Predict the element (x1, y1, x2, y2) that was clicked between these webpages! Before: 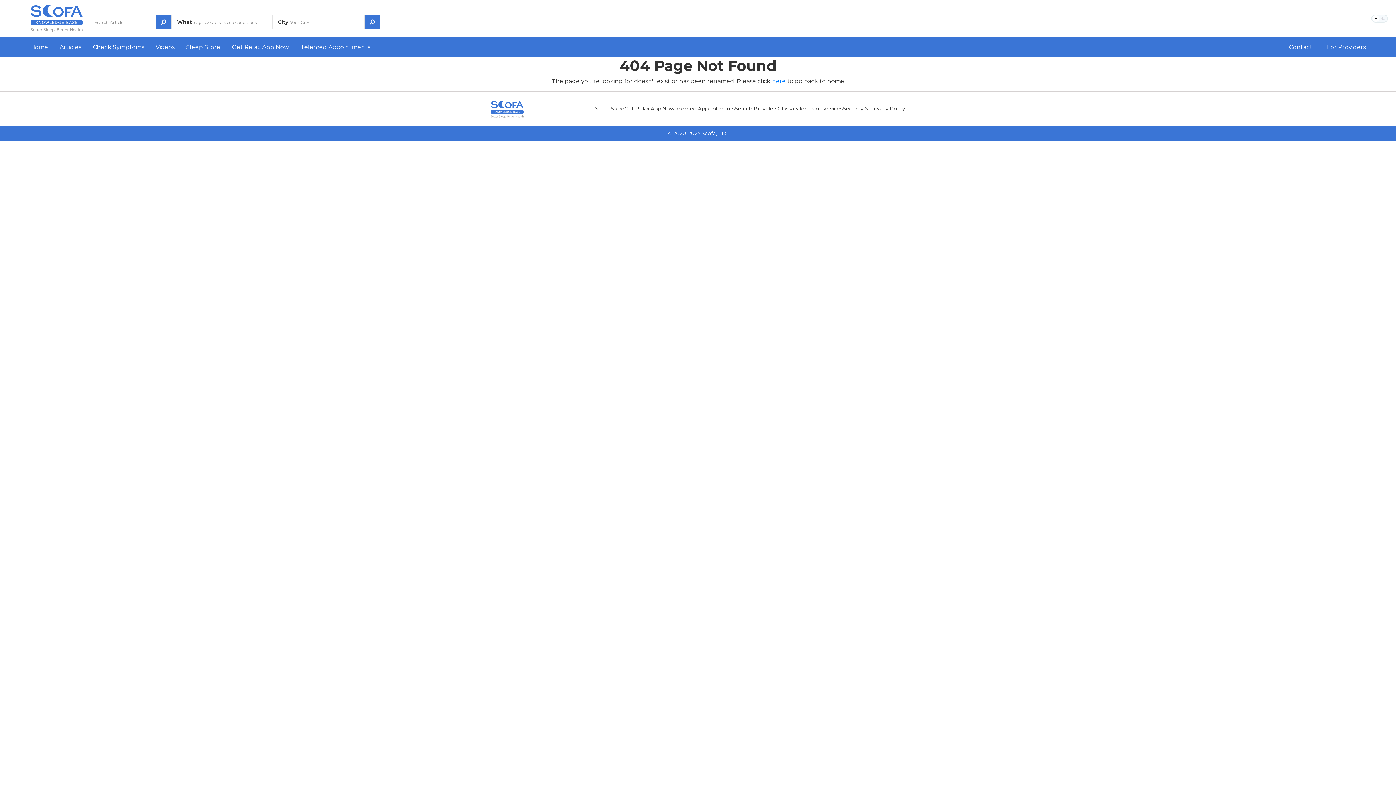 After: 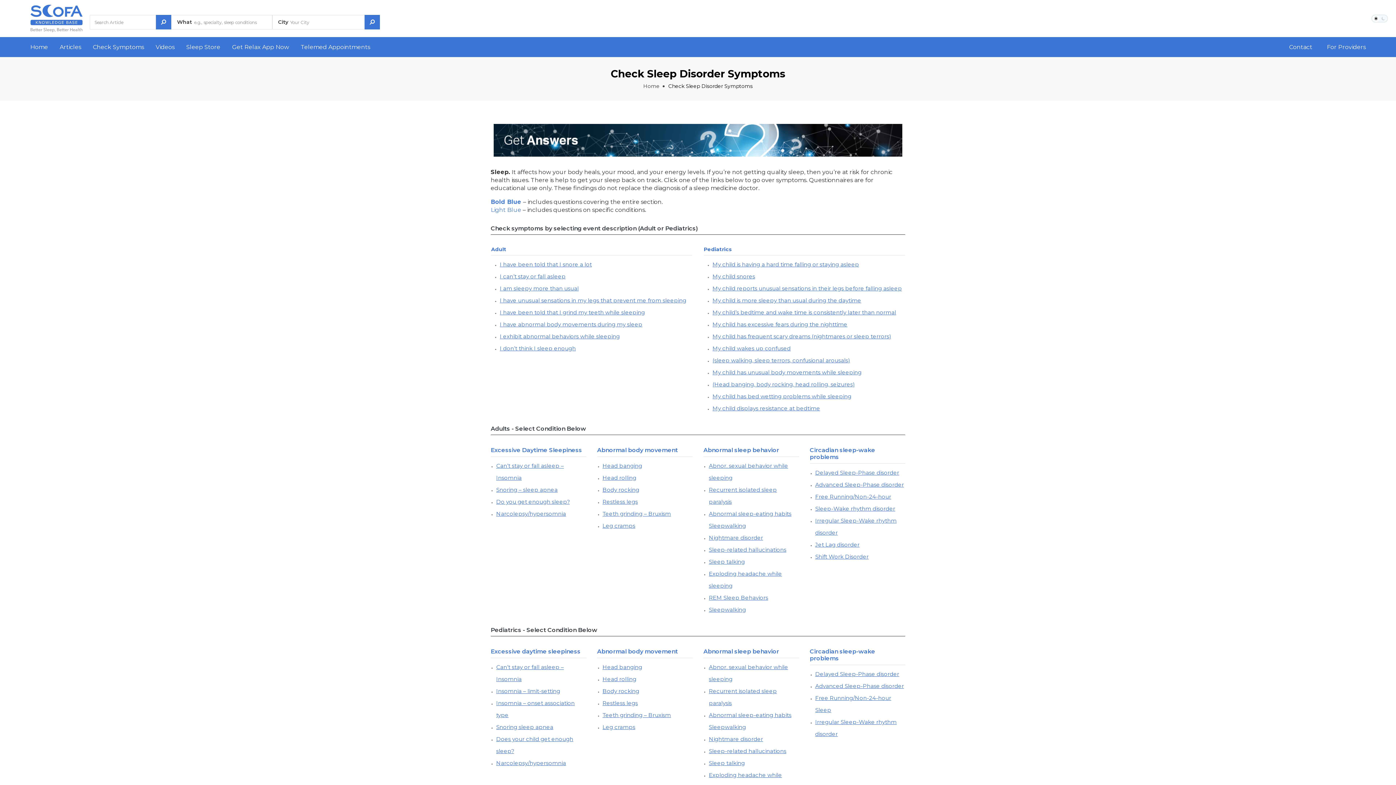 Action: bbox: (86, 40, 149, 53) label: Check Symptoms